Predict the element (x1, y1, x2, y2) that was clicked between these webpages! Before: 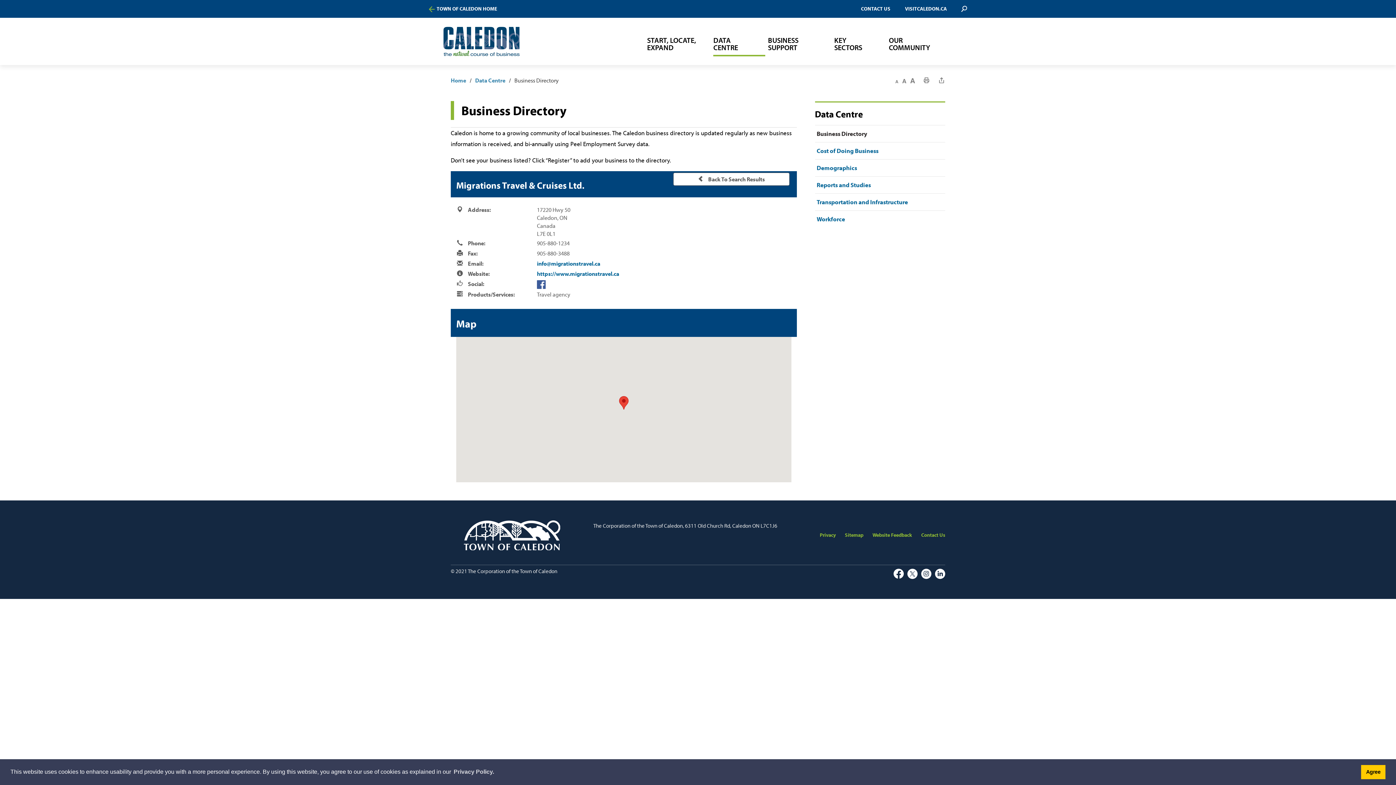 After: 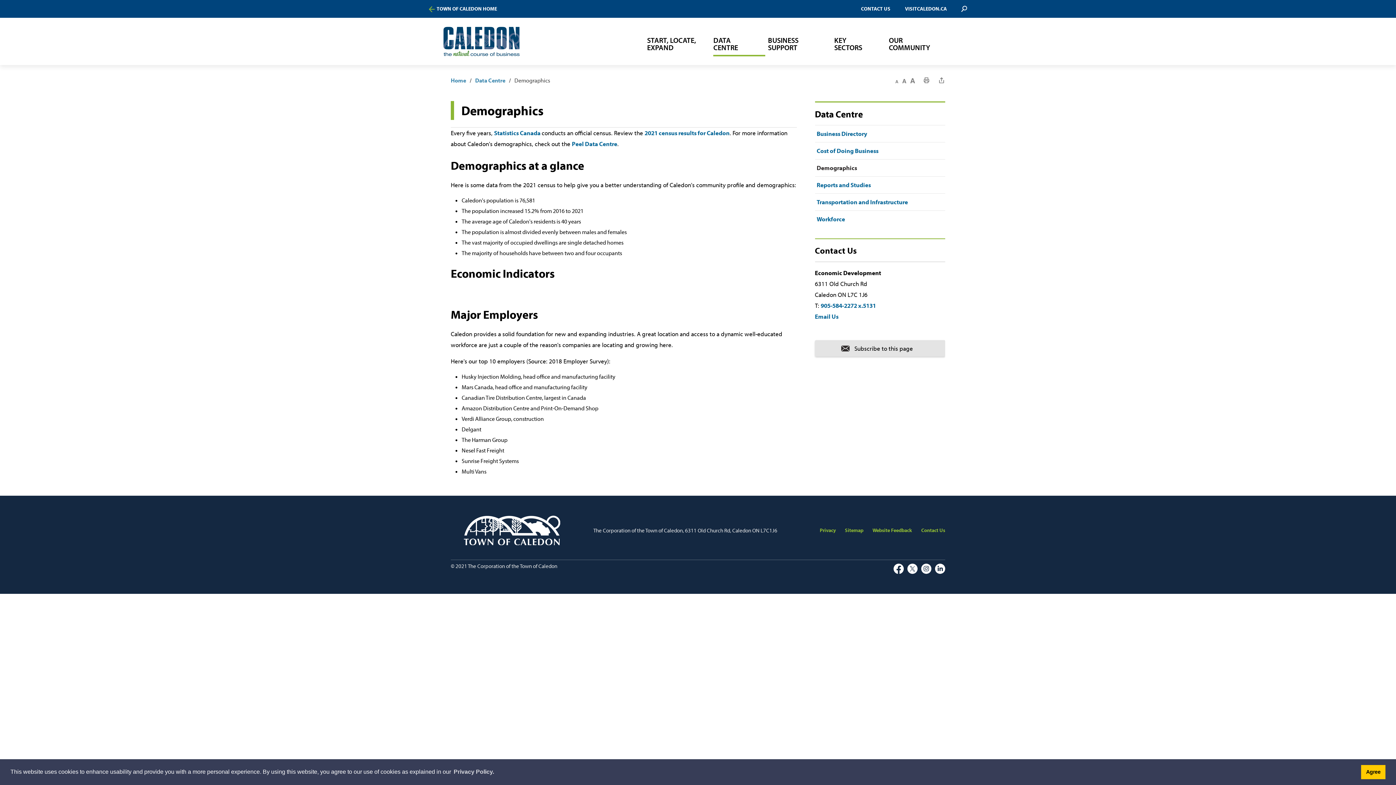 Action: label: Demographics bbox: (815, 159, 945, 176)